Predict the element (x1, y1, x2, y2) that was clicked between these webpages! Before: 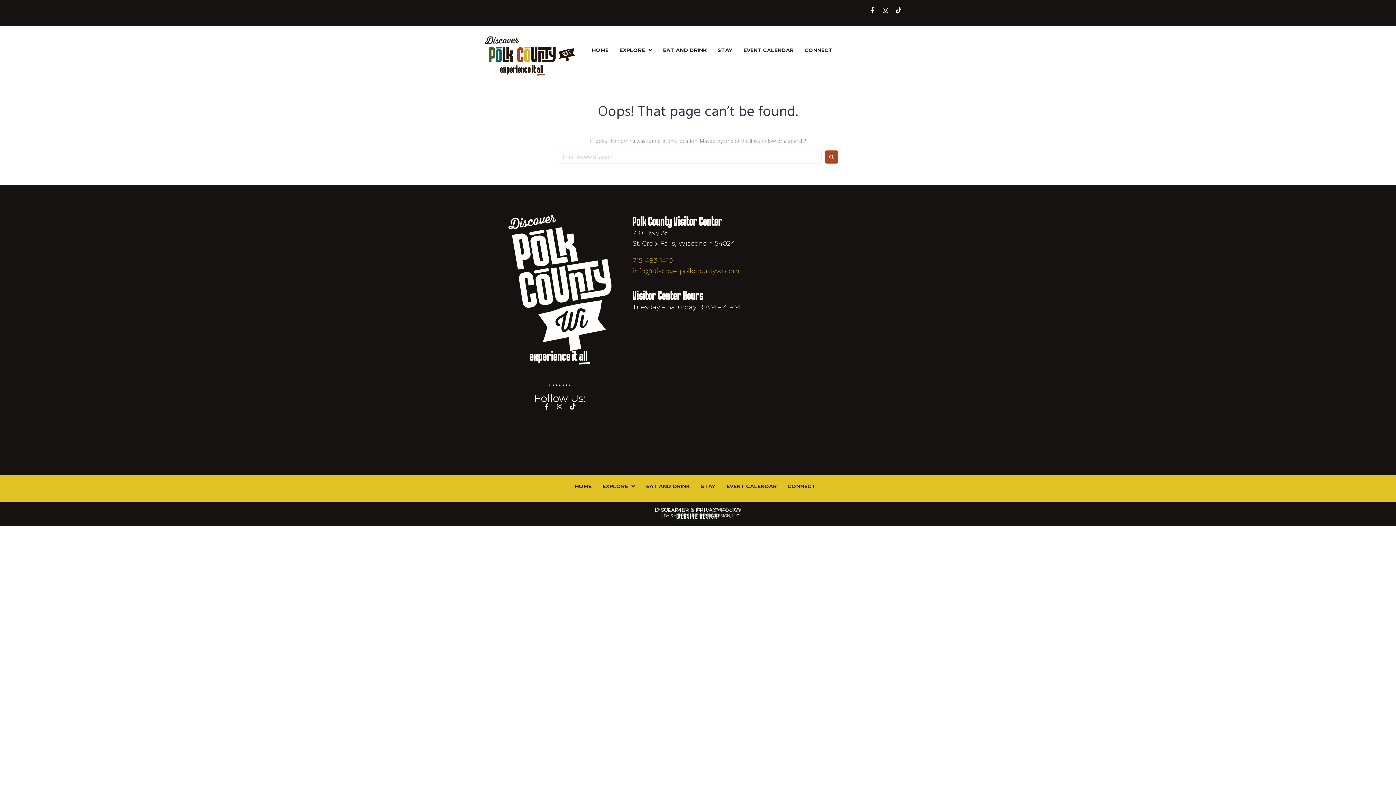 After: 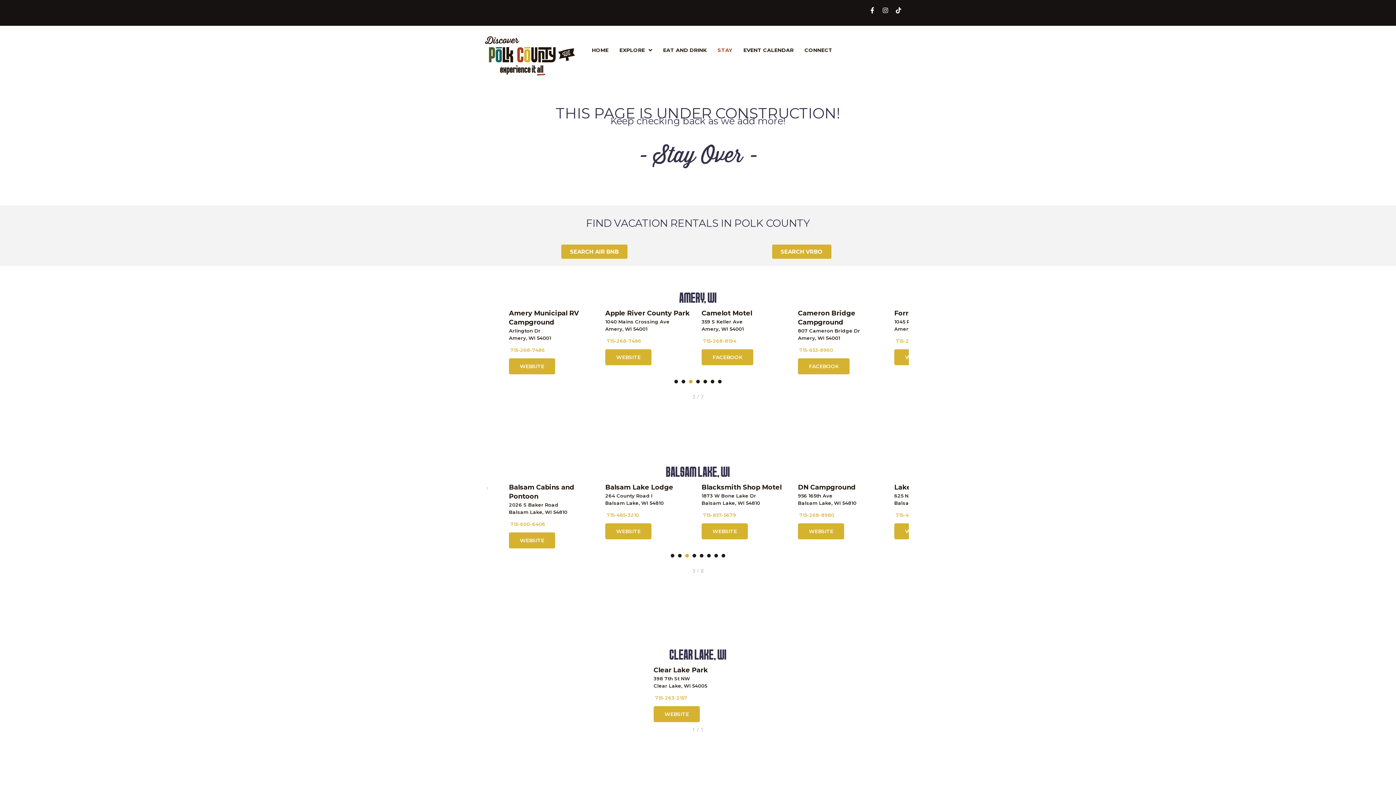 Action: label: STAY bbox: (695, 479, 721, 493)